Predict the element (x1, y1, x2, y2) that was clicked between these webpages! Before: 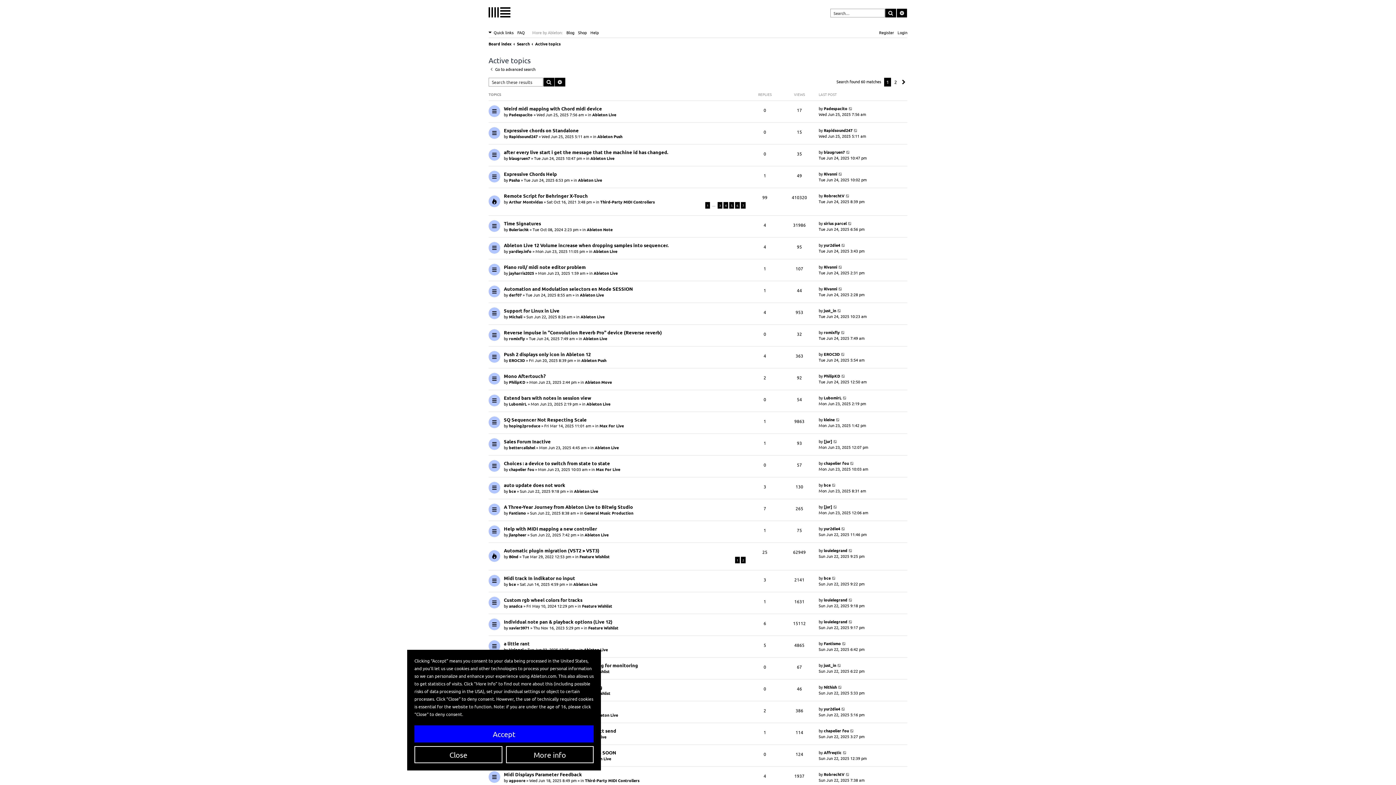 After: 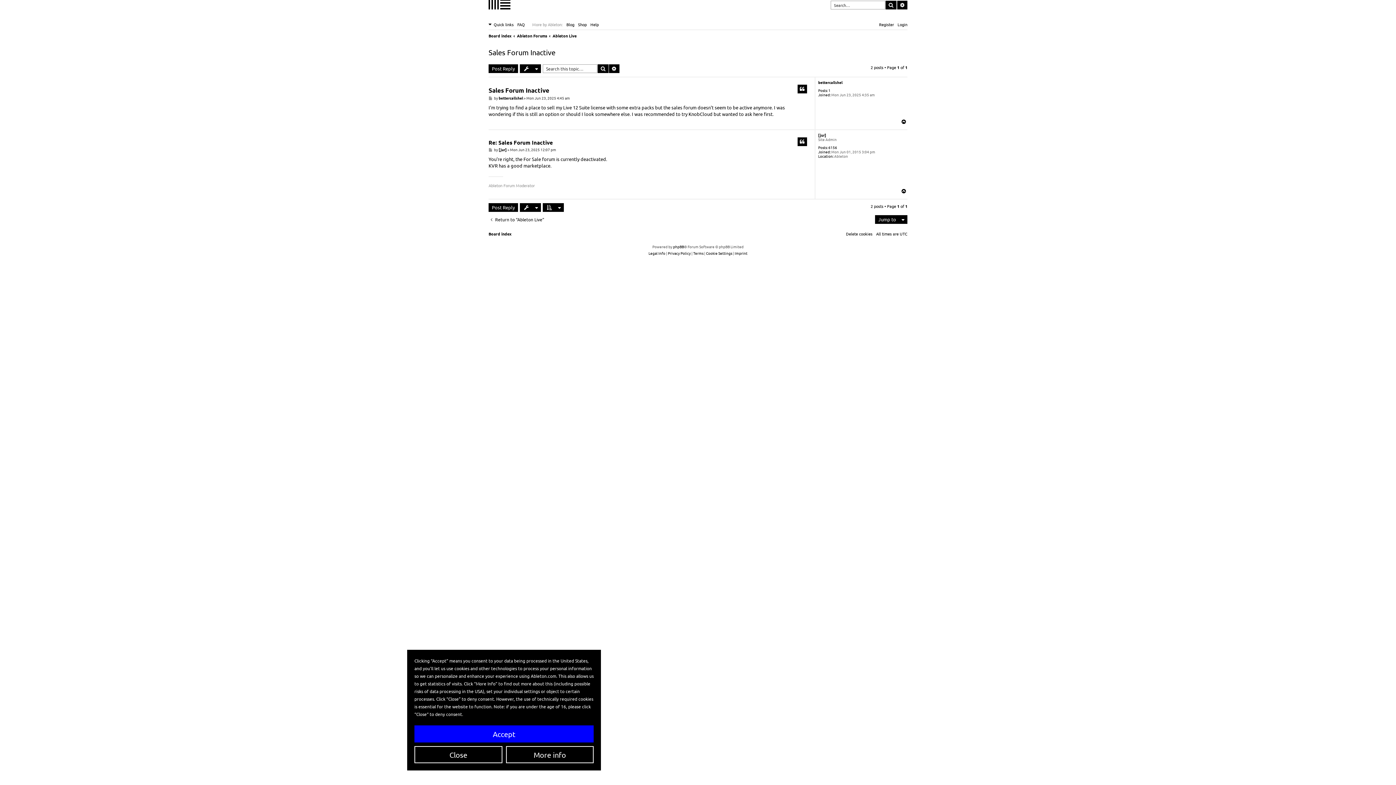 Action: bbox: (833, 438, 838, 444)